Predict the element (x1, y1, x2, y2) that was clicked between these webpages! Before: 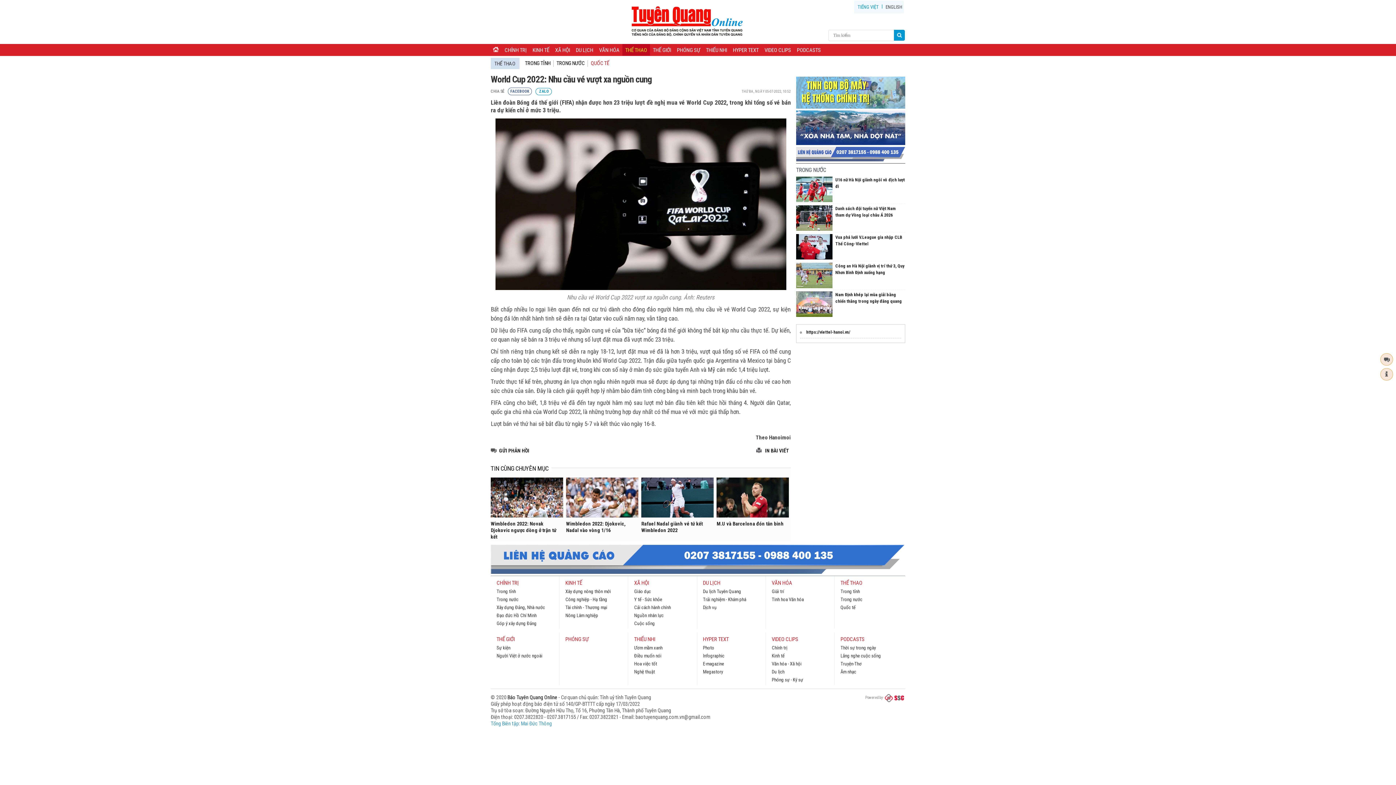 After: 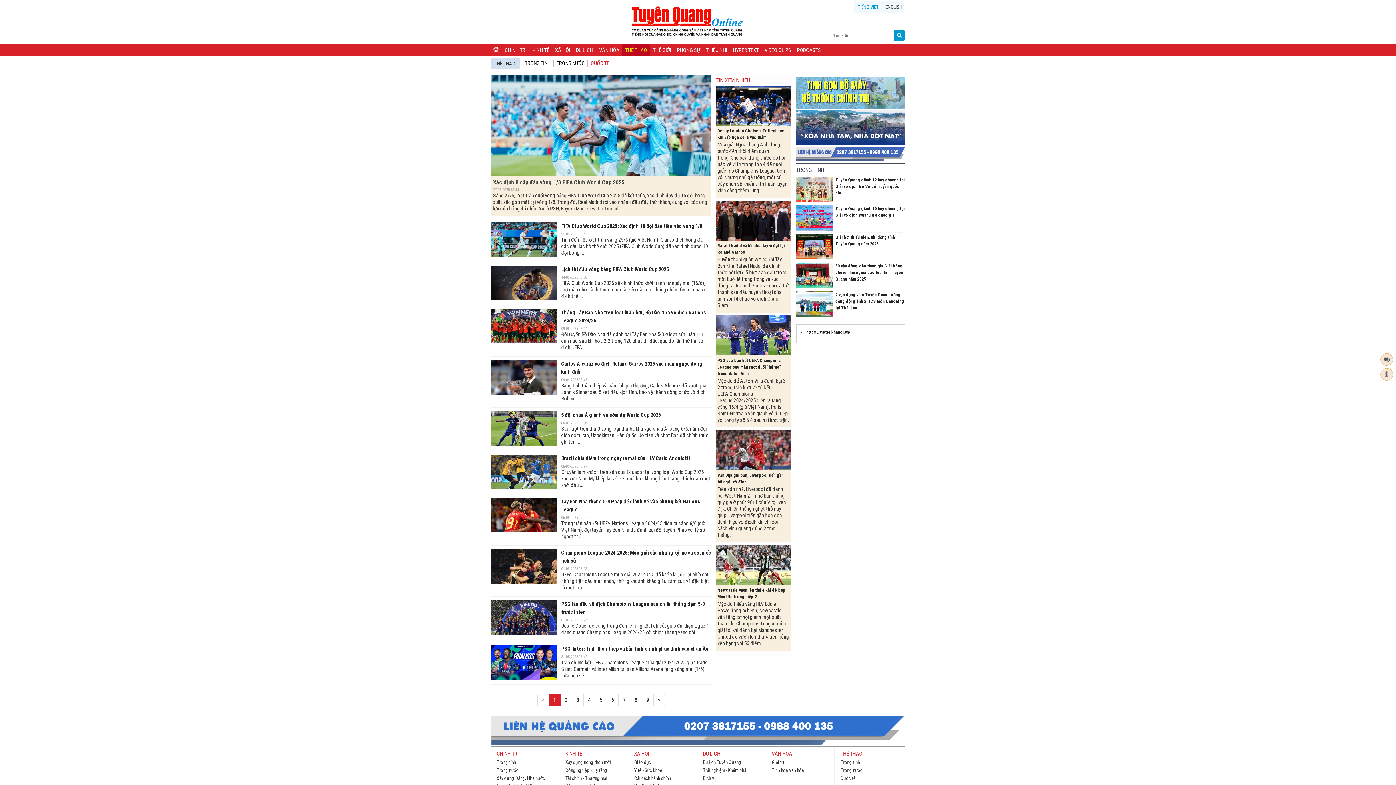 Action: bbox: (796, 167, 826, 173) label: TRONG NƯỚC